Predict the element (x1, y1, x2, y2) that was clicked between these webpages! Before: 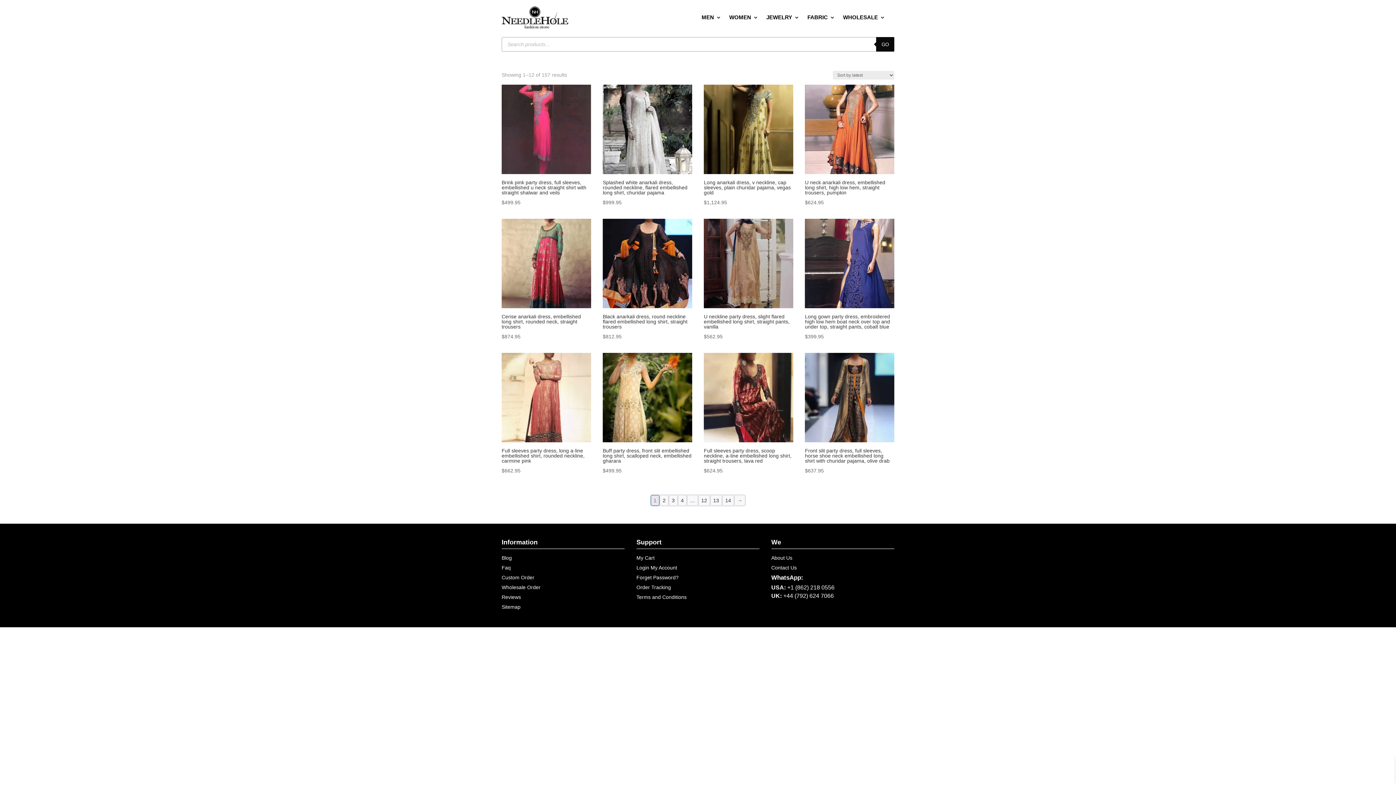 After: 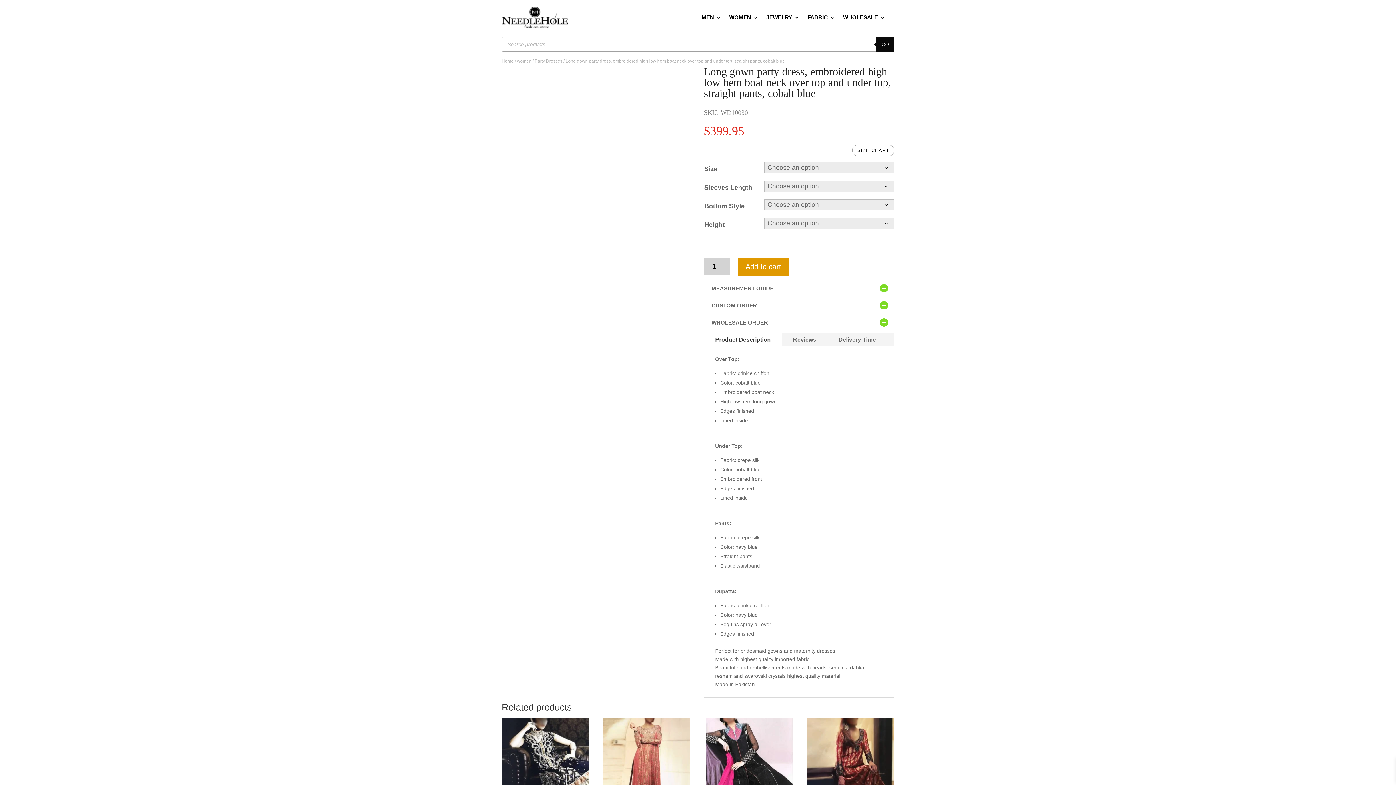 Action: label: Long gown party dress, embroidered high low hem boat neck over top and under top, straight pants, cobalt blue
$399.95 bbox: (805, 219, 894, 341)